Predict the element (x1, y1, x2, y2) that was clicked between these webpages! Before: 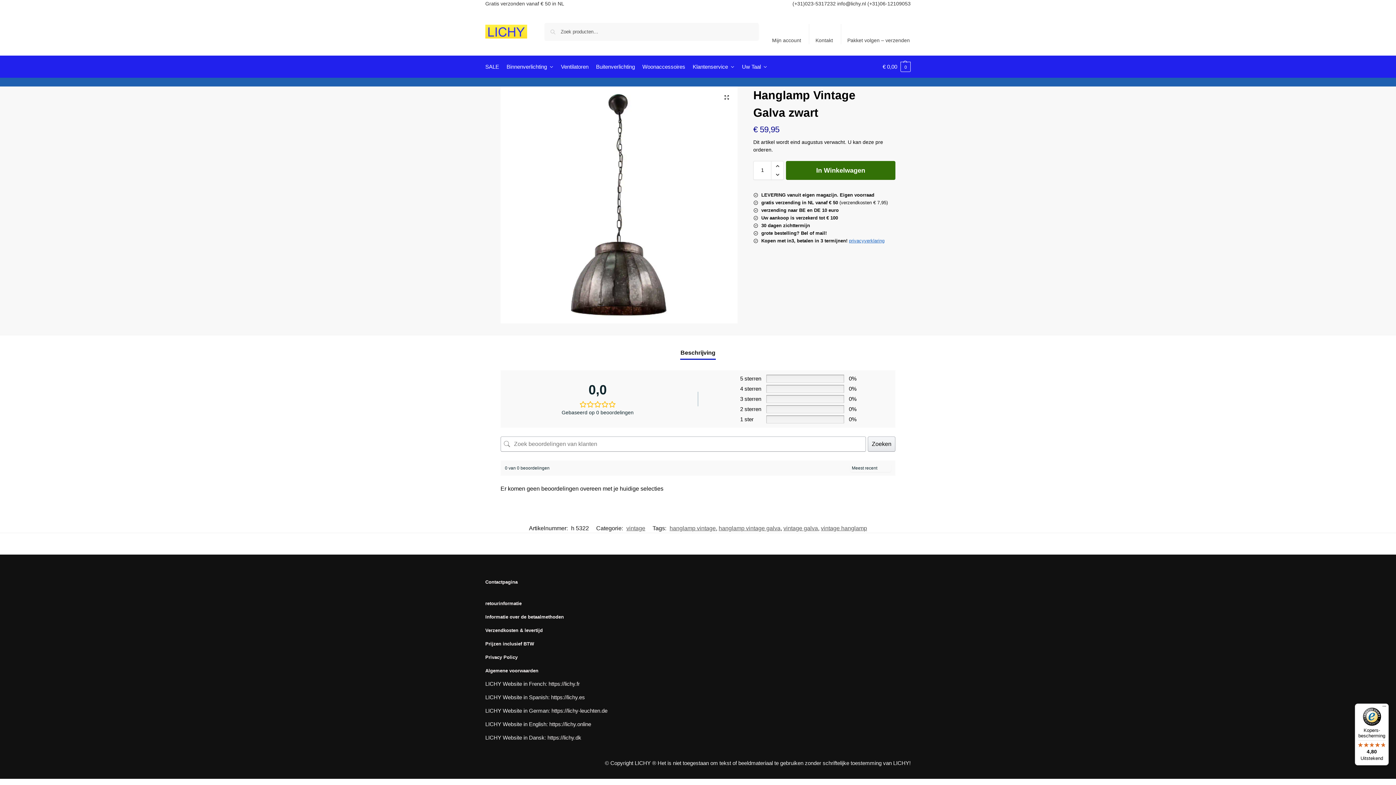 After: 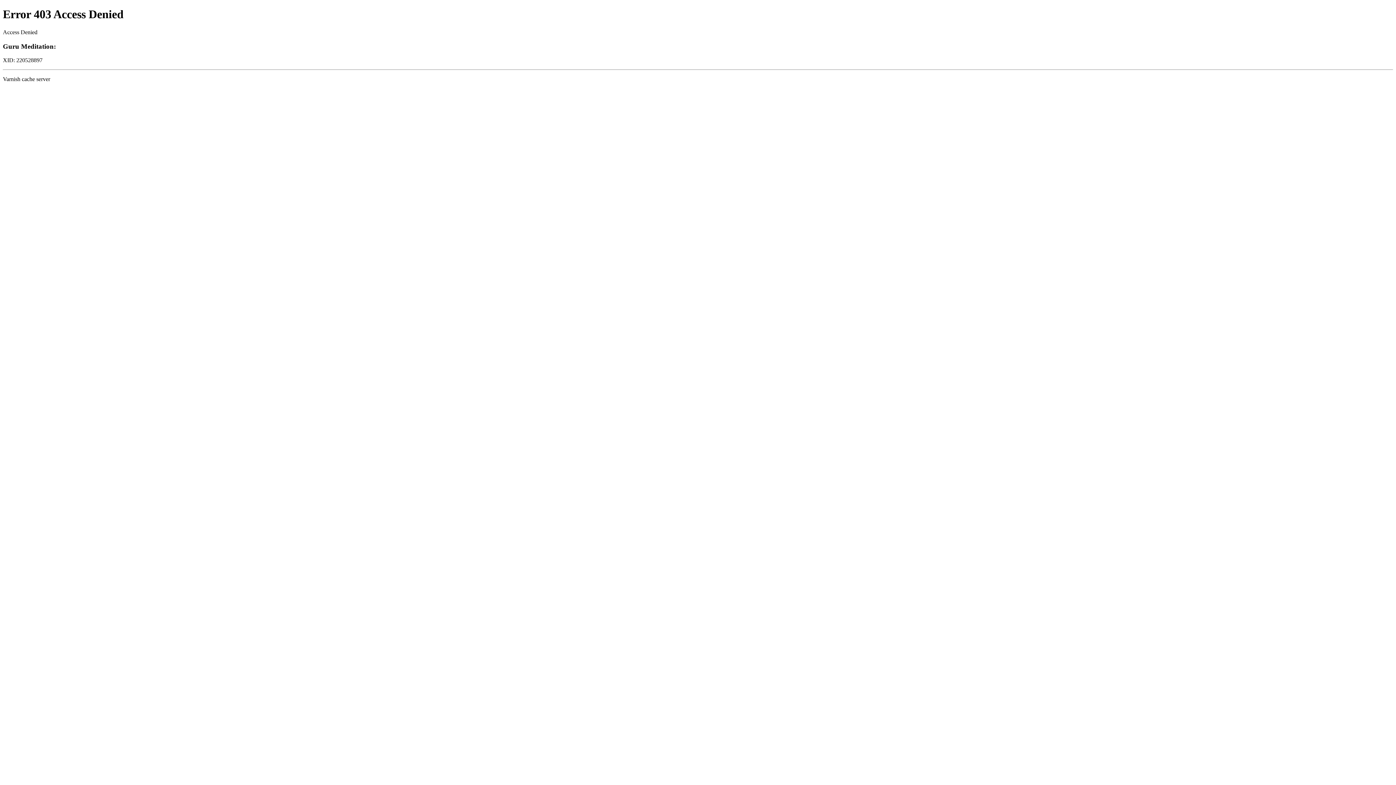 Action: label: privacyverklaring bbox: (849, 238, 884, 243)